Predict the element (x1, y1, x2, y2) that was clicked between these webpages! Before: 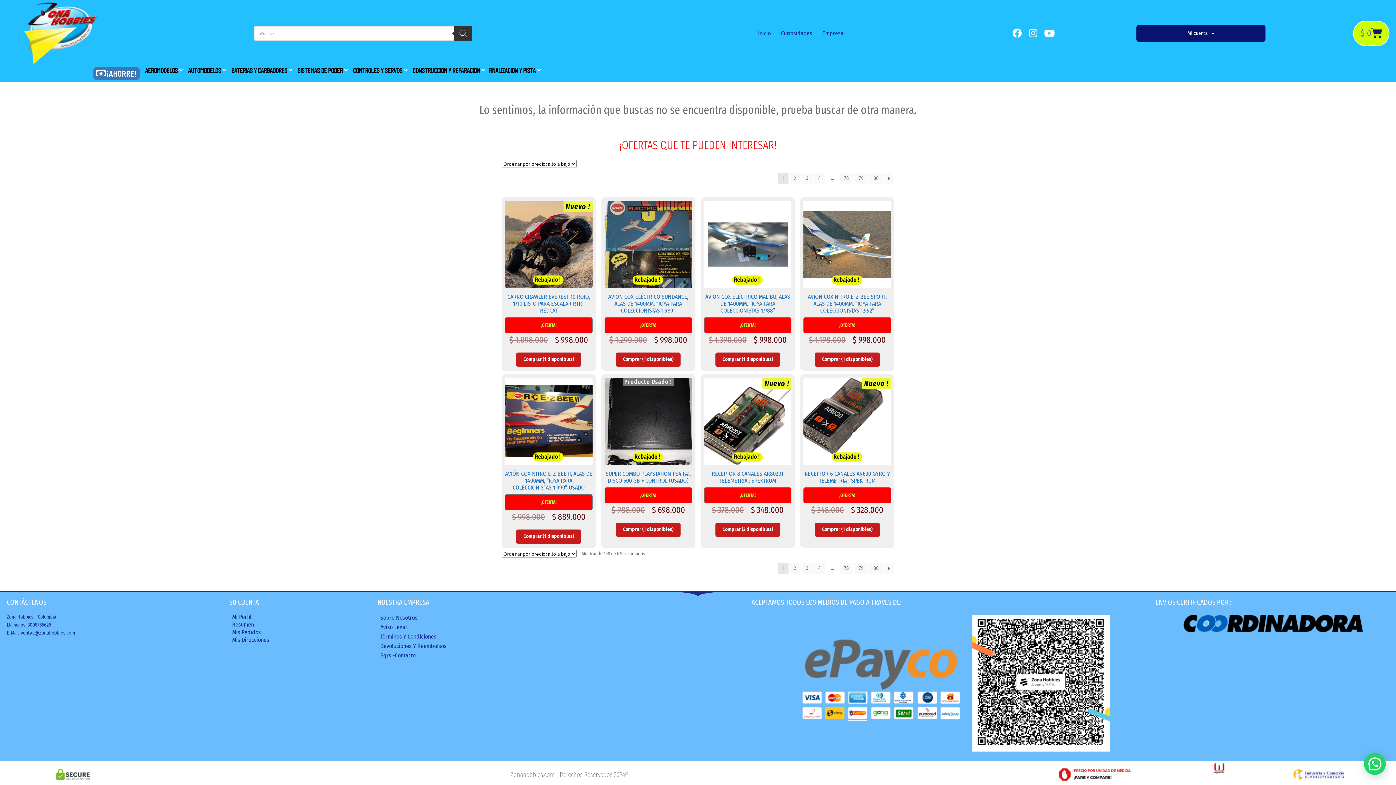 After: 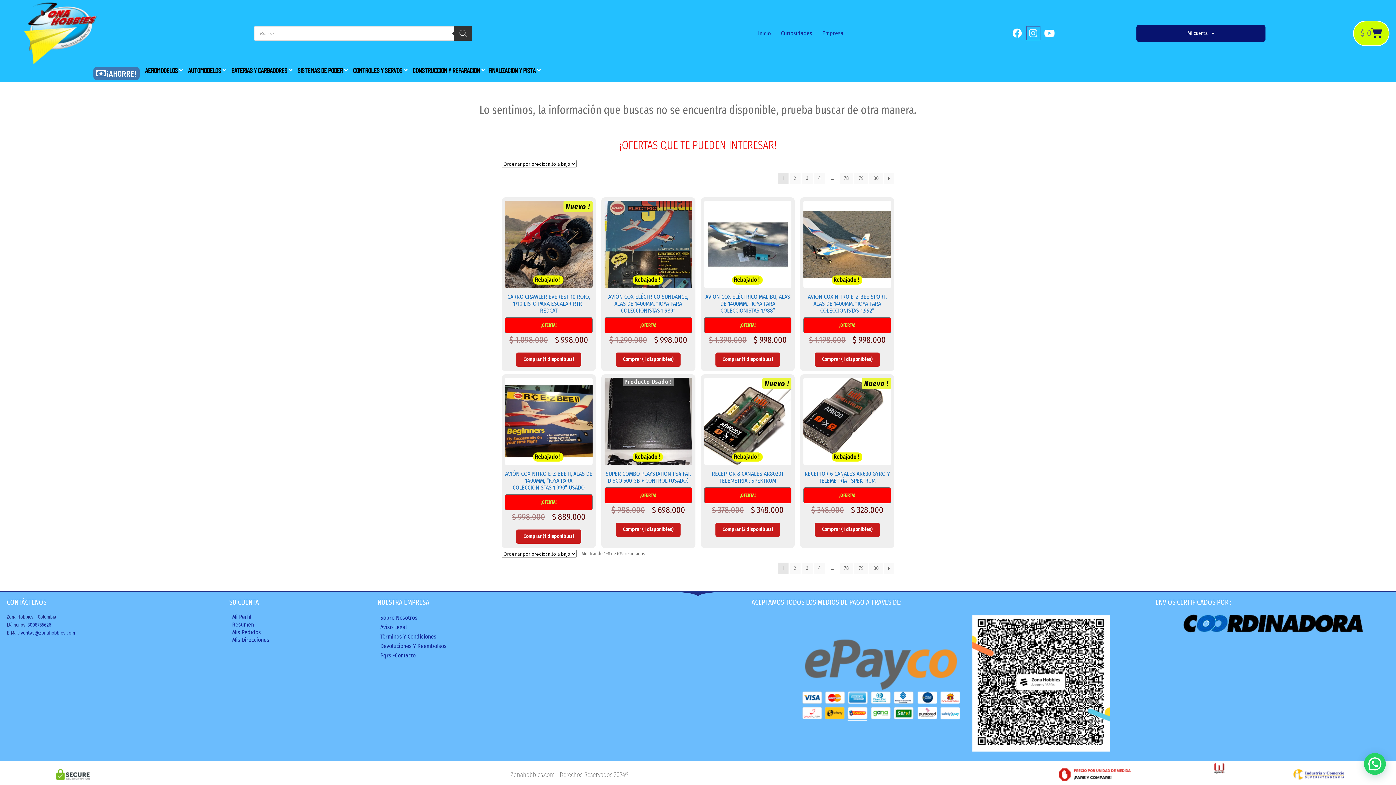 Action: label: Instagram bbox: (1026, 26, 1040, 39)